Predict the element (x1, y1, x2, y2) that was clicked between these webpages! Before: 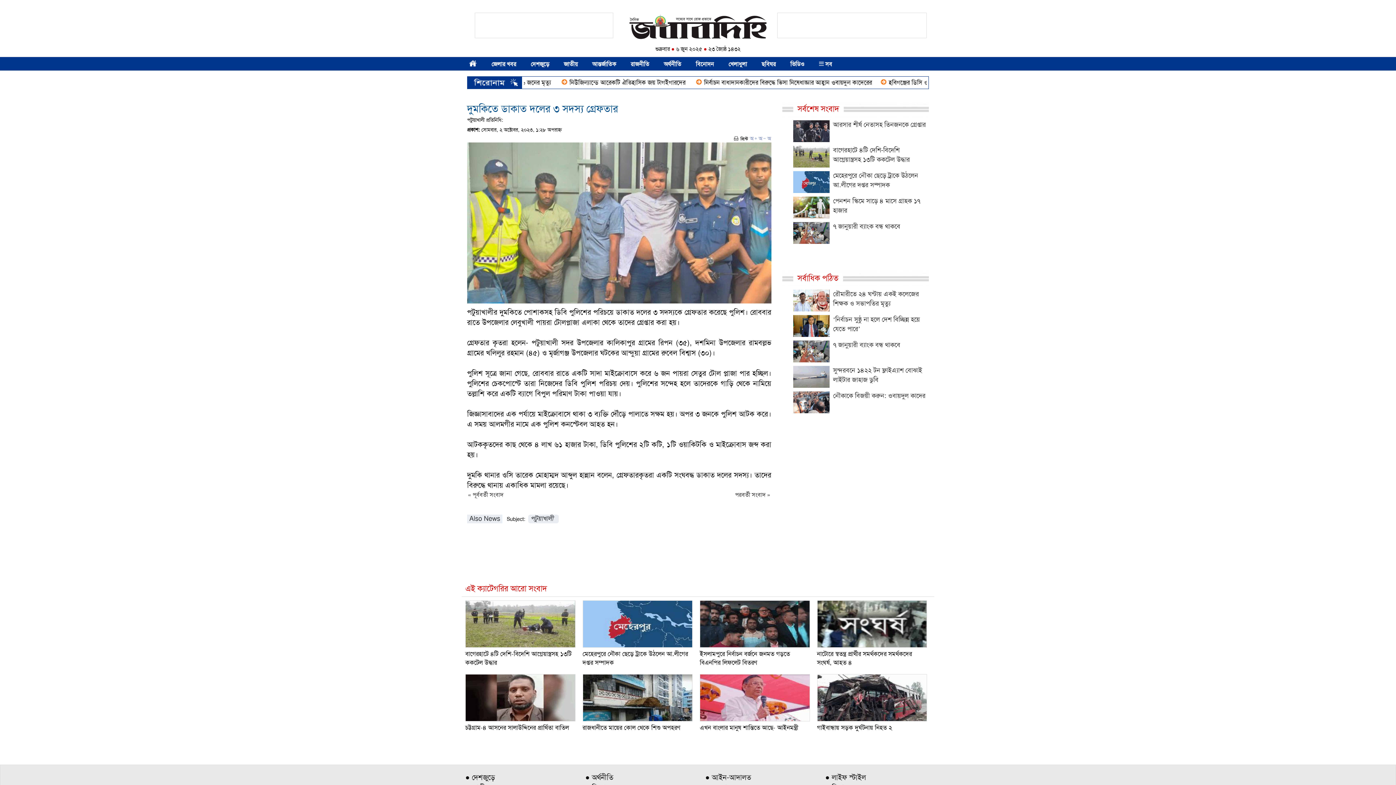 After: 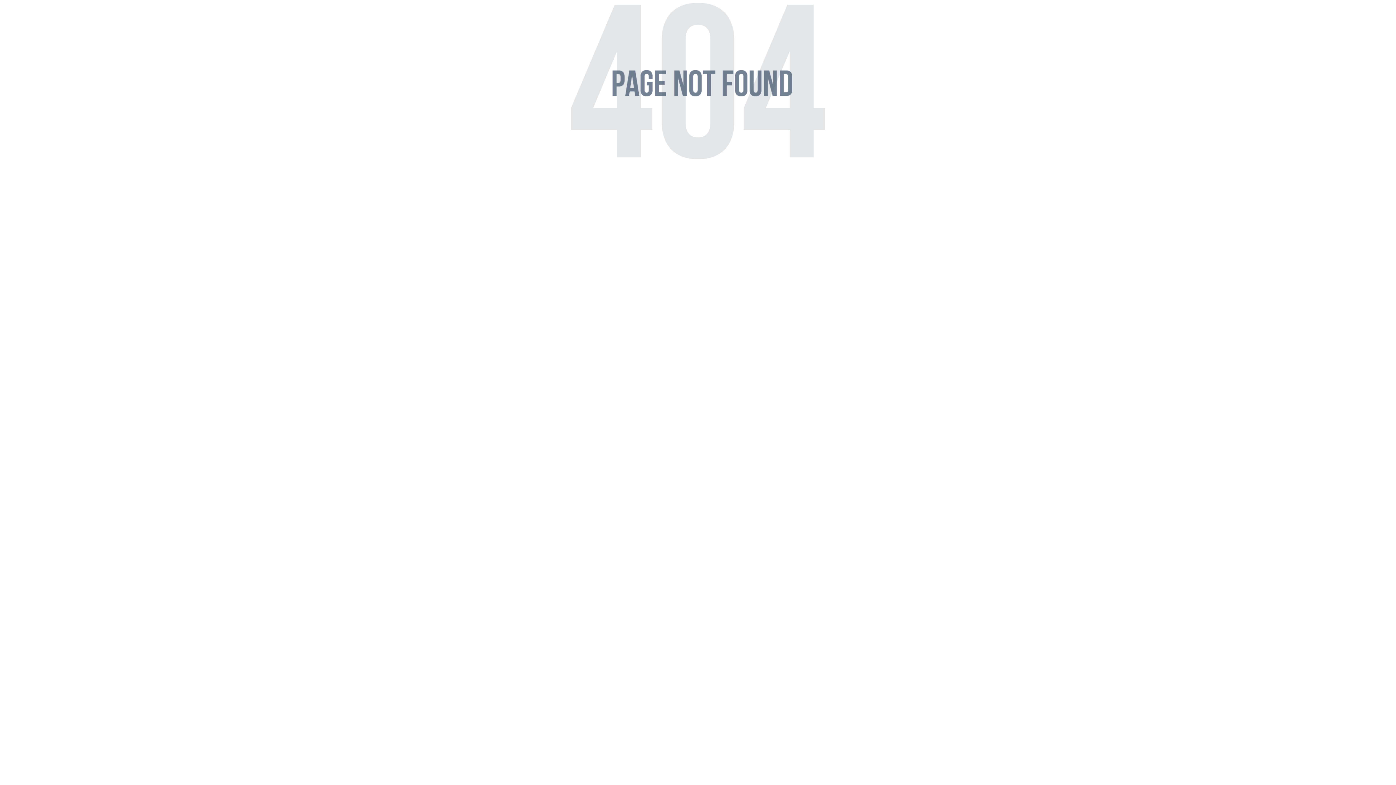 Action: bbox: (530, 514, 555, 523) label: পটুয়াখালী 